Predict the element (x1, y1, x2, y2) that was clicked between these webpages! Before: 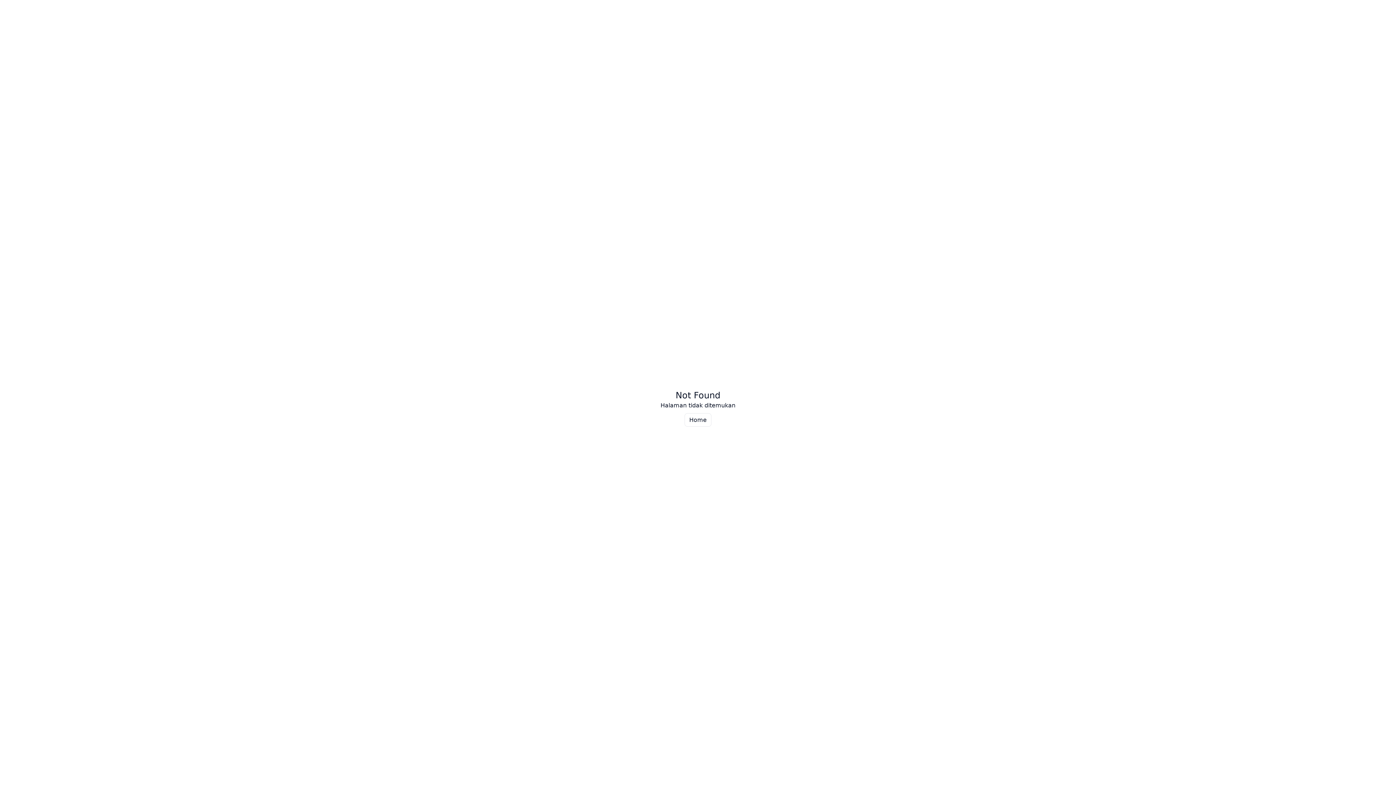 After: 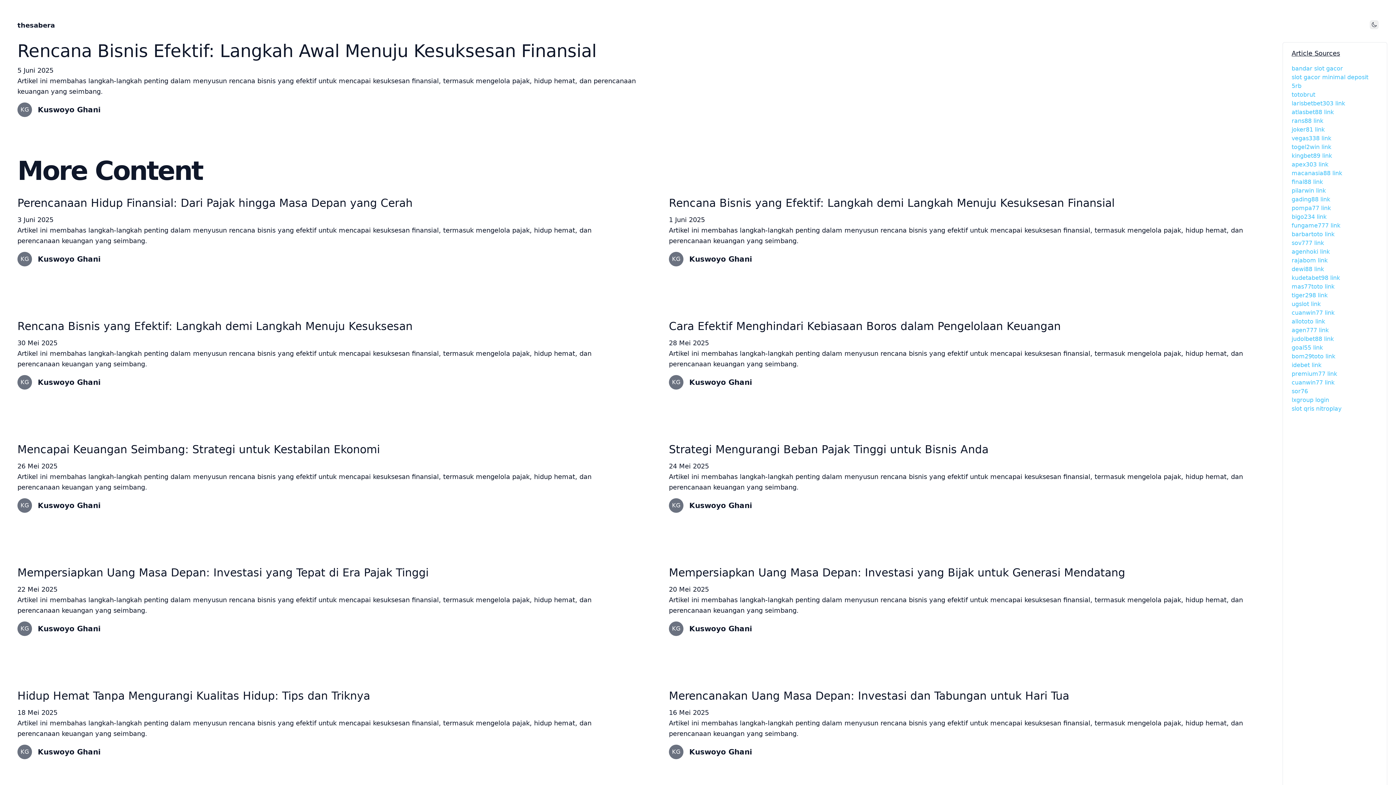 Action: bbox: (684, 413, 711, 426) label: Home